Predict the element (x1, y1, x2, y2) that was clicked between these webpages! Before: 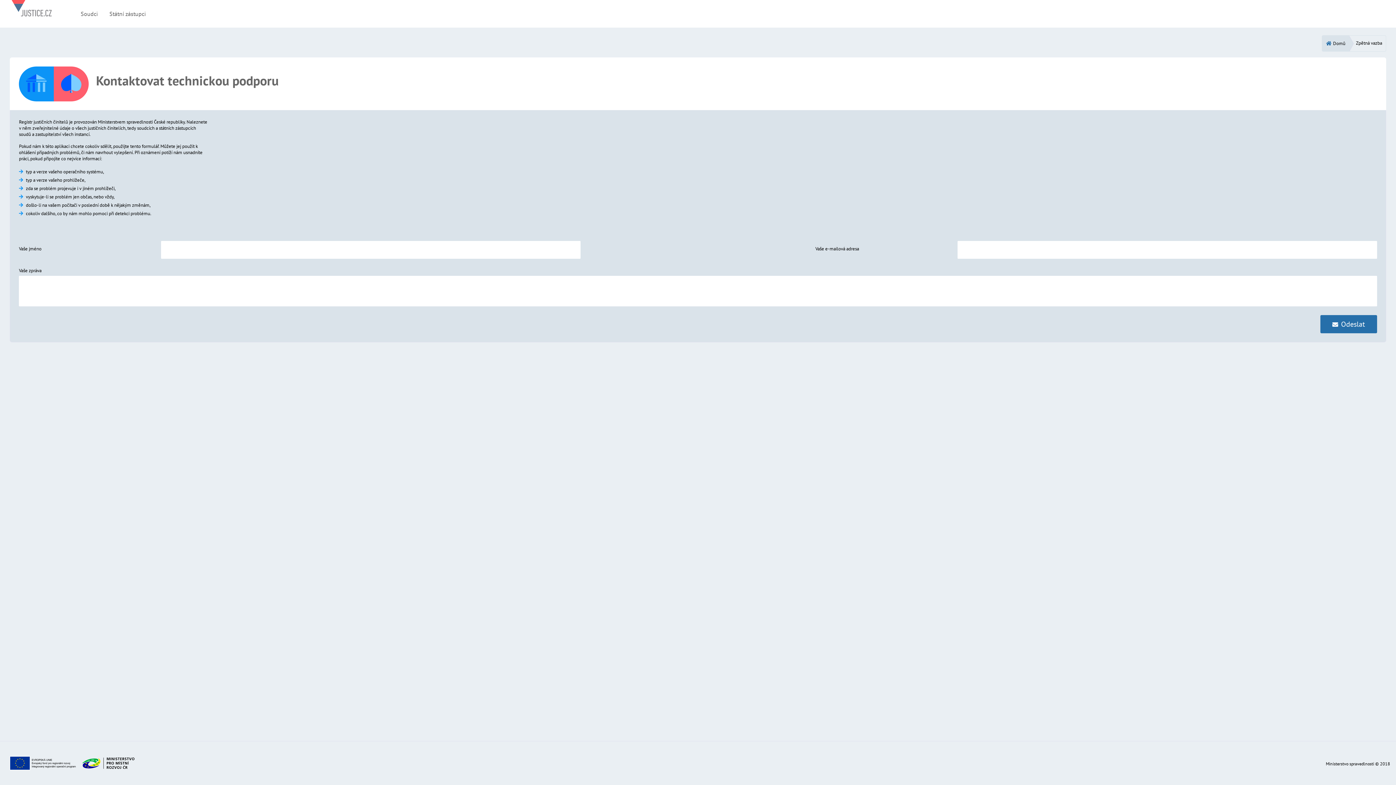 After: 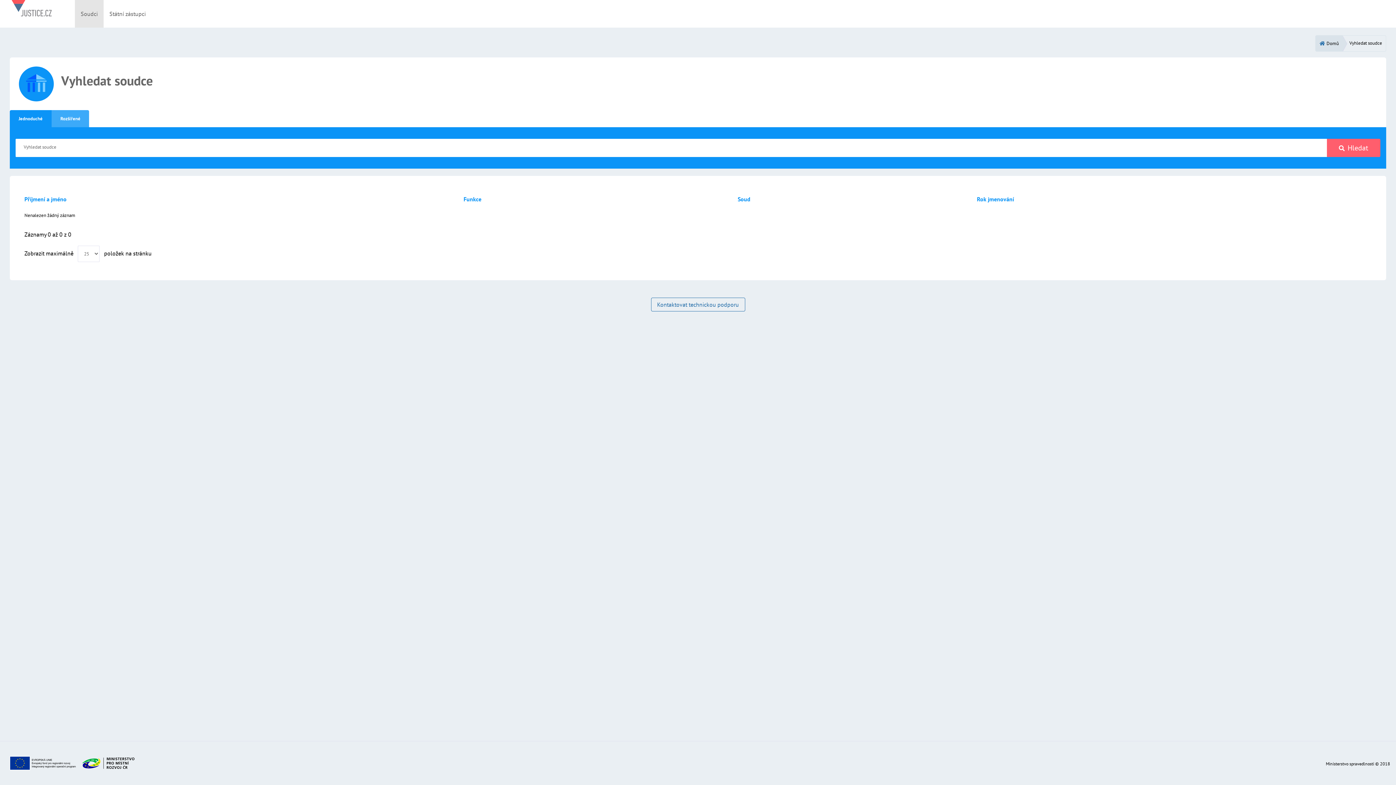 Action: label: Soudci bbox: (74, 0, 103, 27)